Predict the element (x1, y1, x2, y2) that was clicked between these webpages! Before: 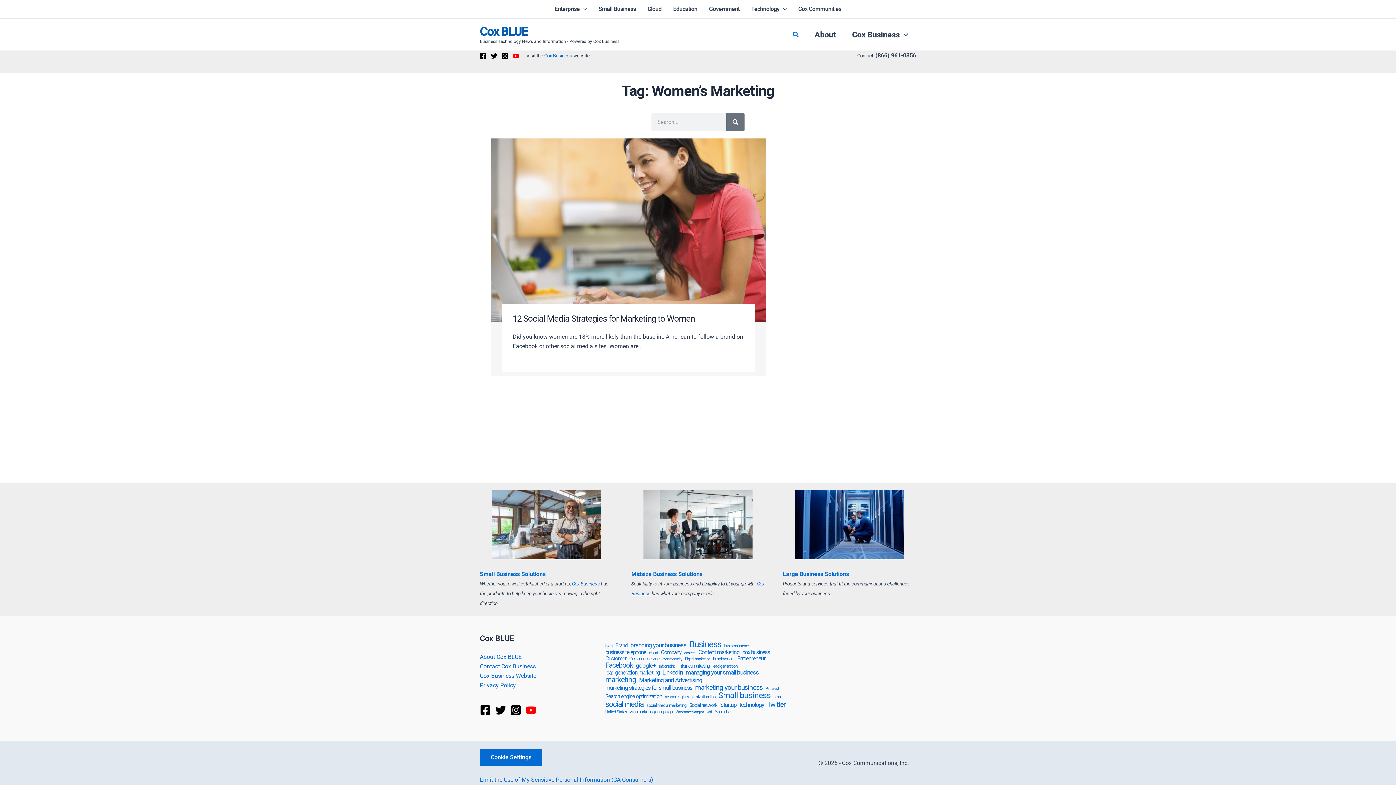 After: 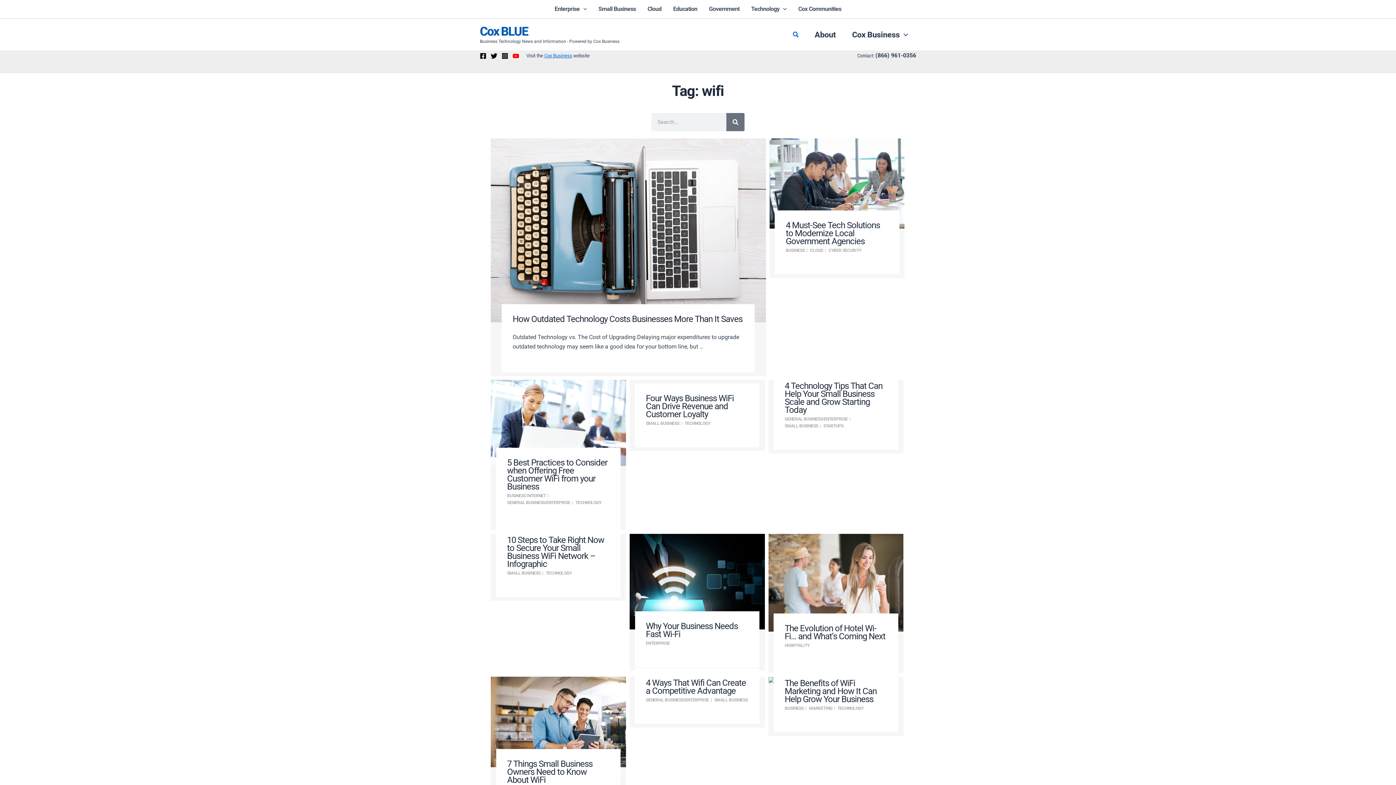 Action: label: wifi (18 items) bbox: (706, 710, 712, 714)